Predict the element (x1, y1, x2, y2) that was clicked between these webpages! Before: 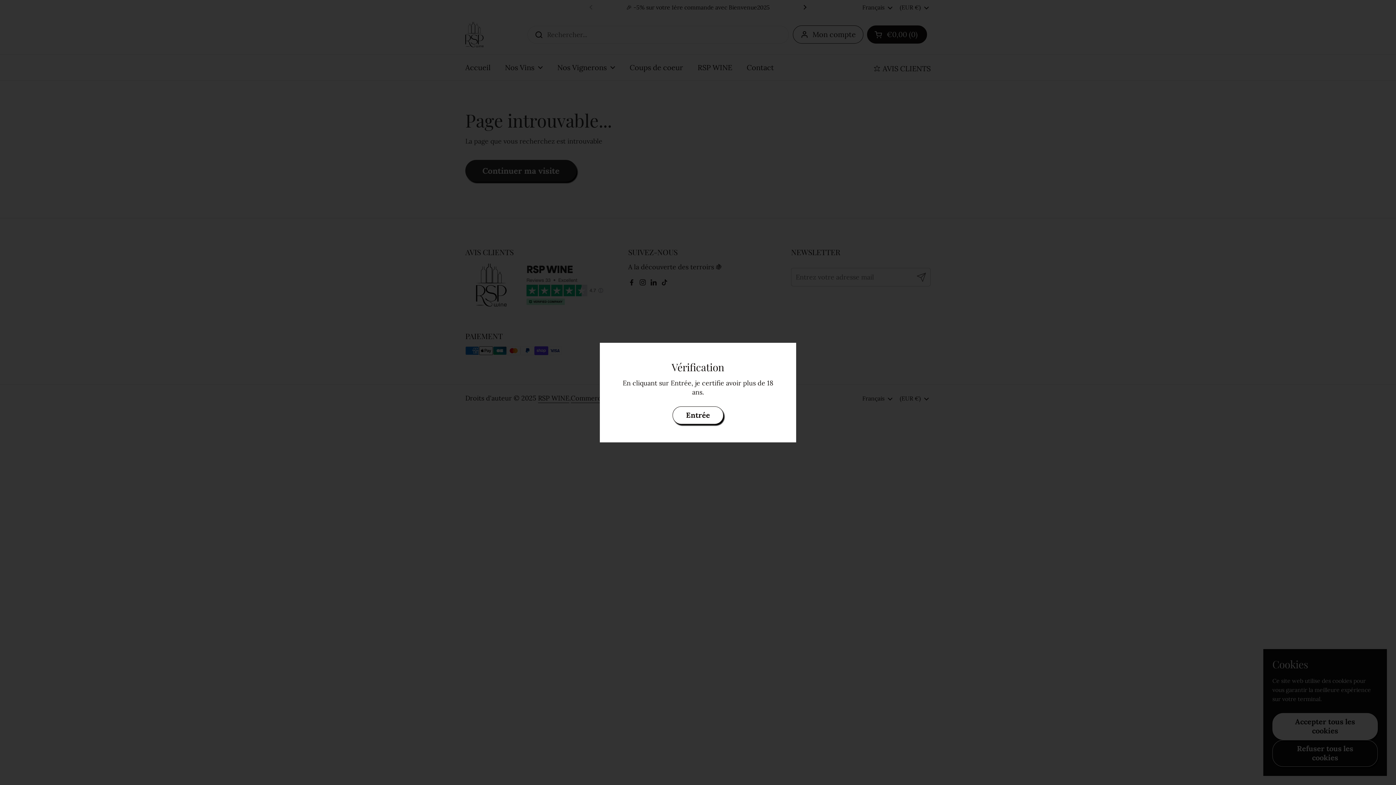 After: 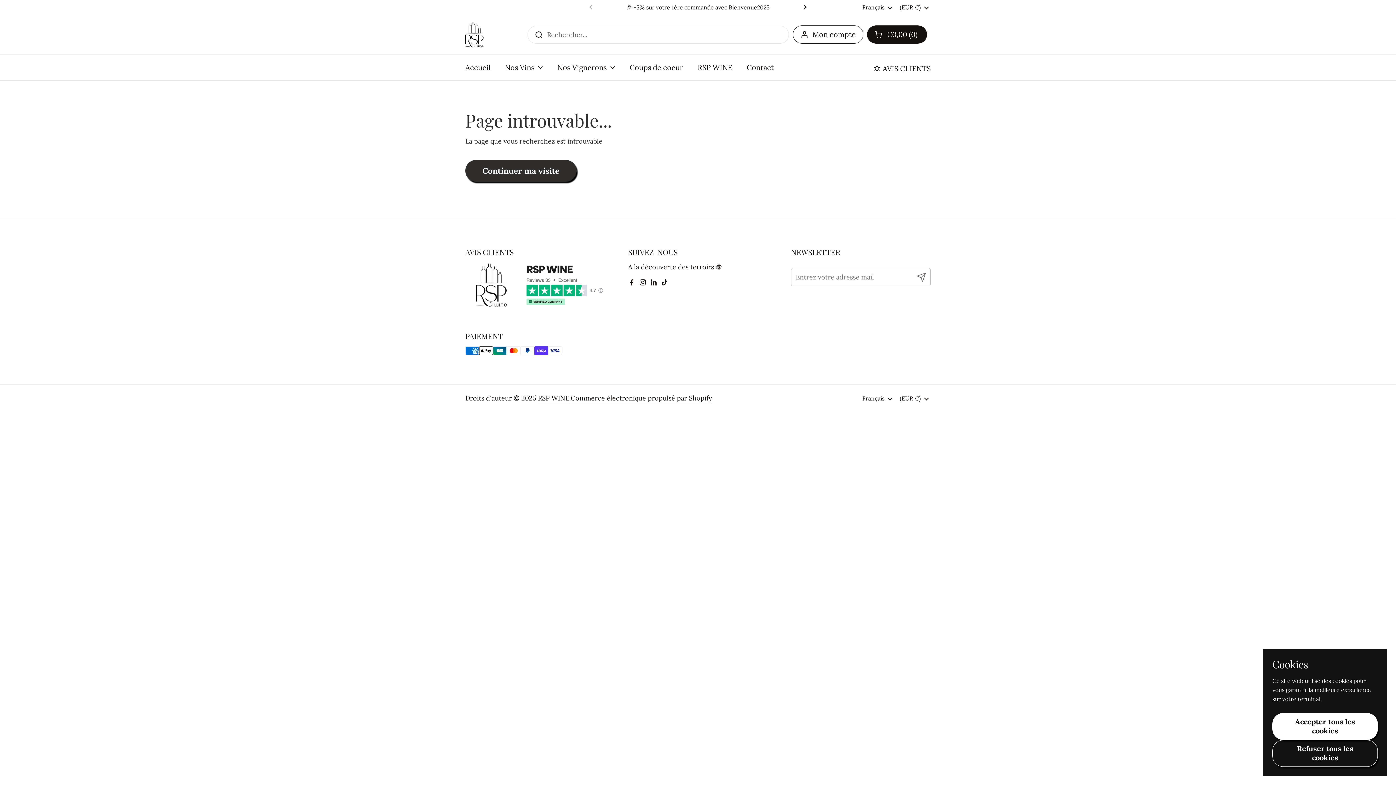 Action: label: Entrée bbox: (672, 406, 723, 424)